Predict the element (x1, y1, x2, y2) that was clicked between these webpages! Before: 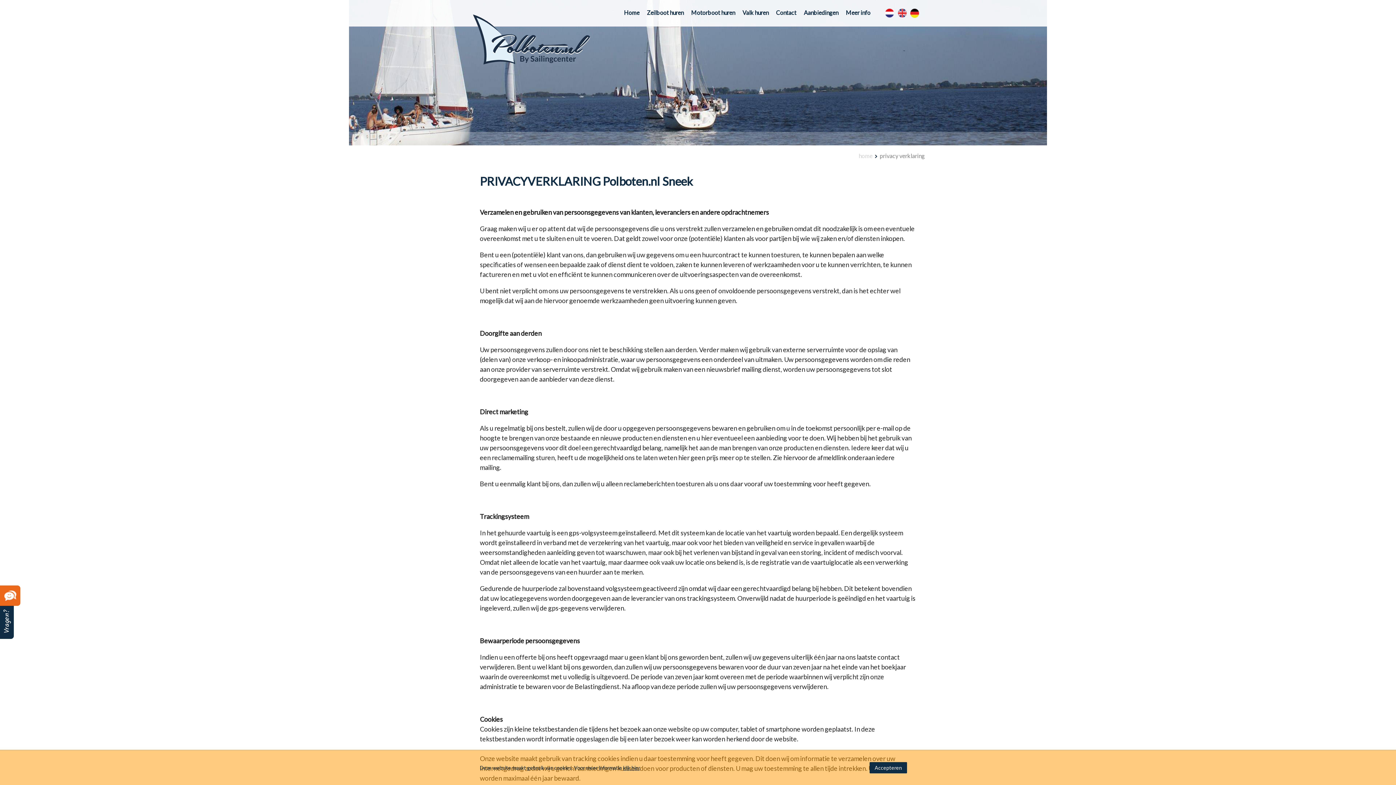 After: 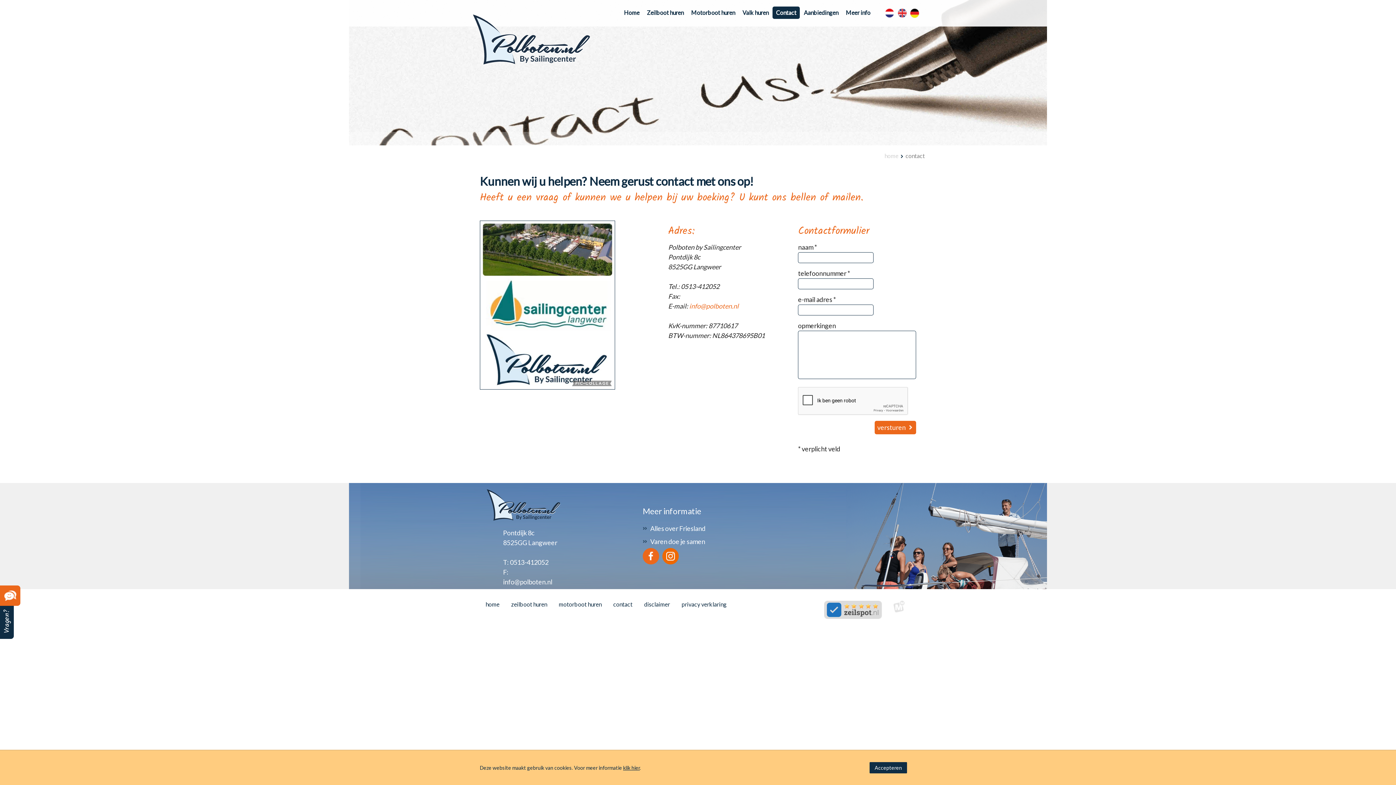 Action: label: Contact bbox: (773, 6, 799, 18)